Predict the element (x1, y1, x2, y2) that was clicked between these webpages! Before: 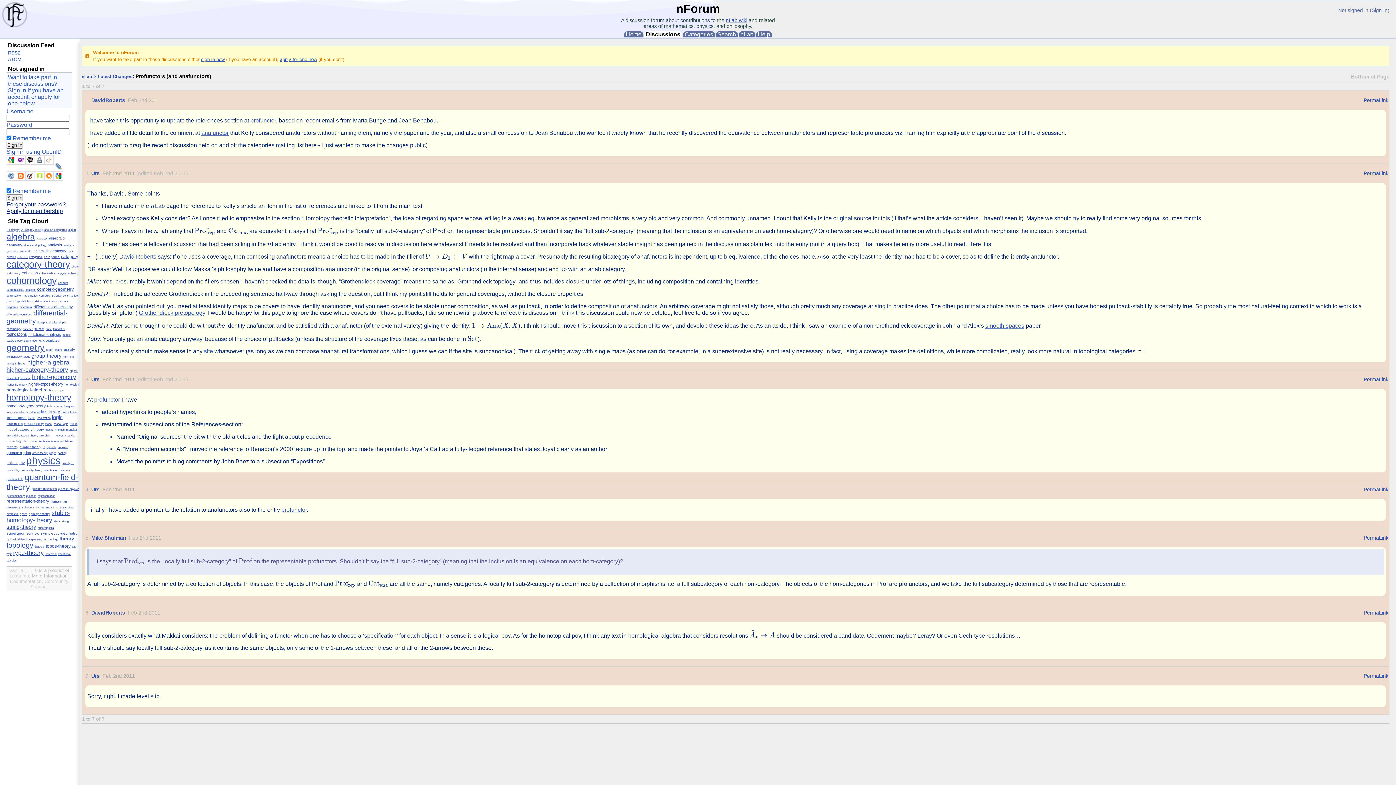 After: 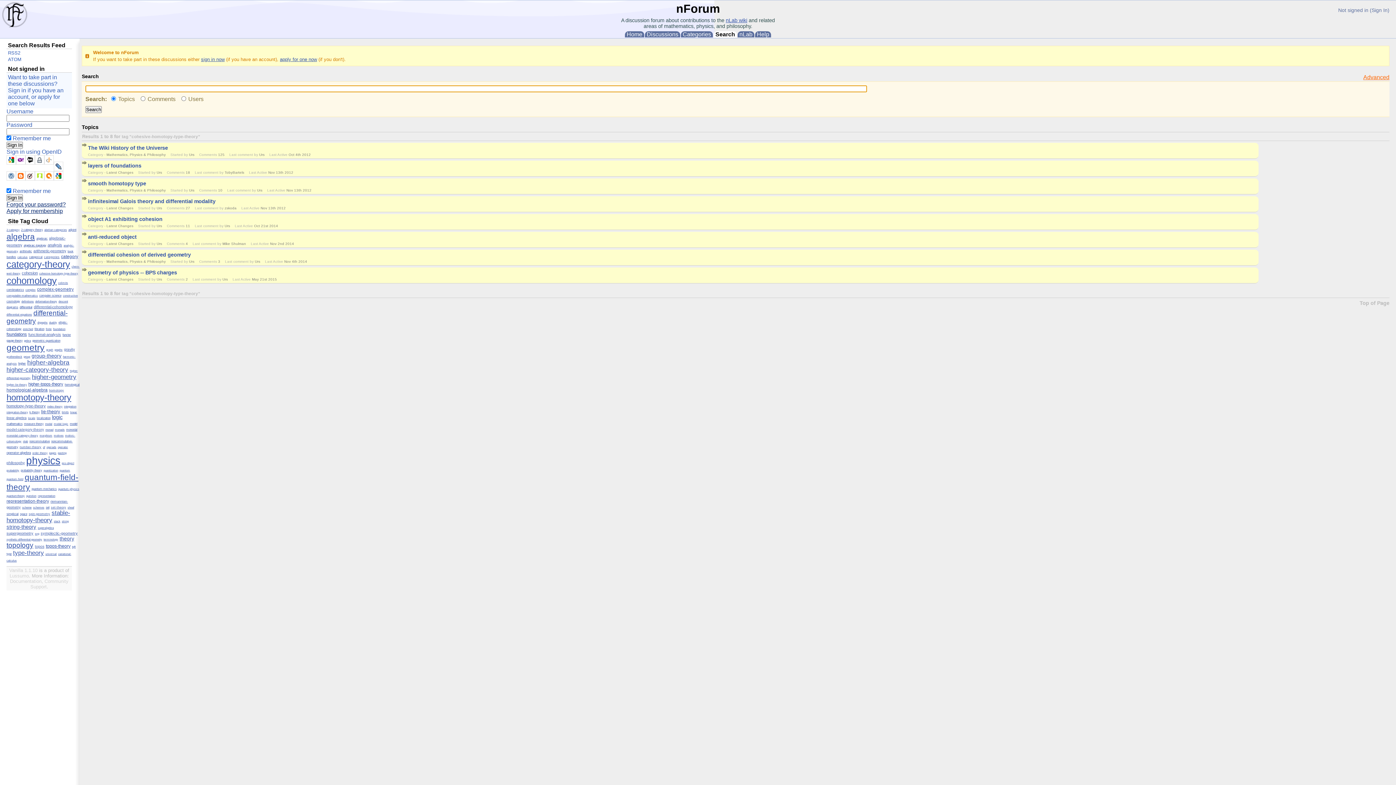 Action: label: cohesive-homotopy-type-theory bbox: (39, 272, 78, 275)